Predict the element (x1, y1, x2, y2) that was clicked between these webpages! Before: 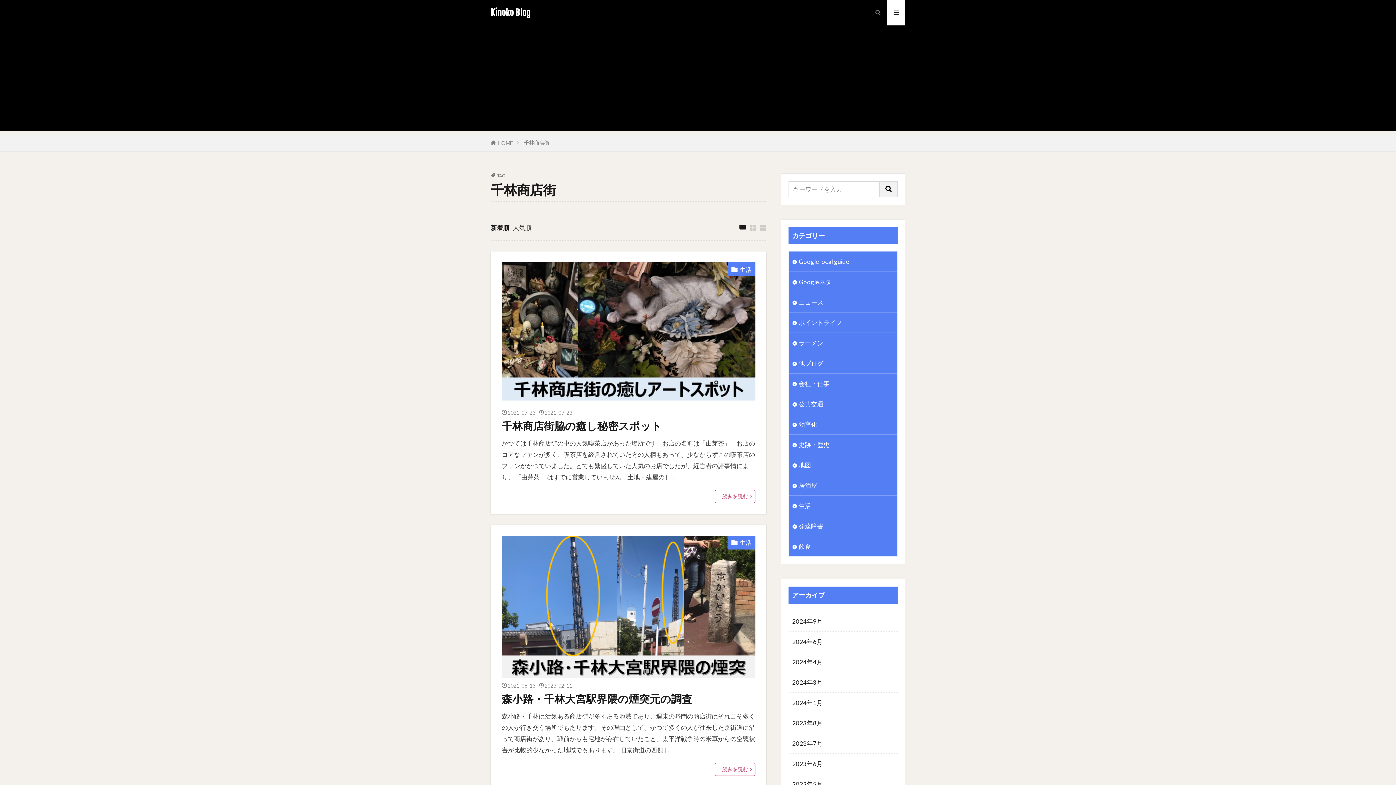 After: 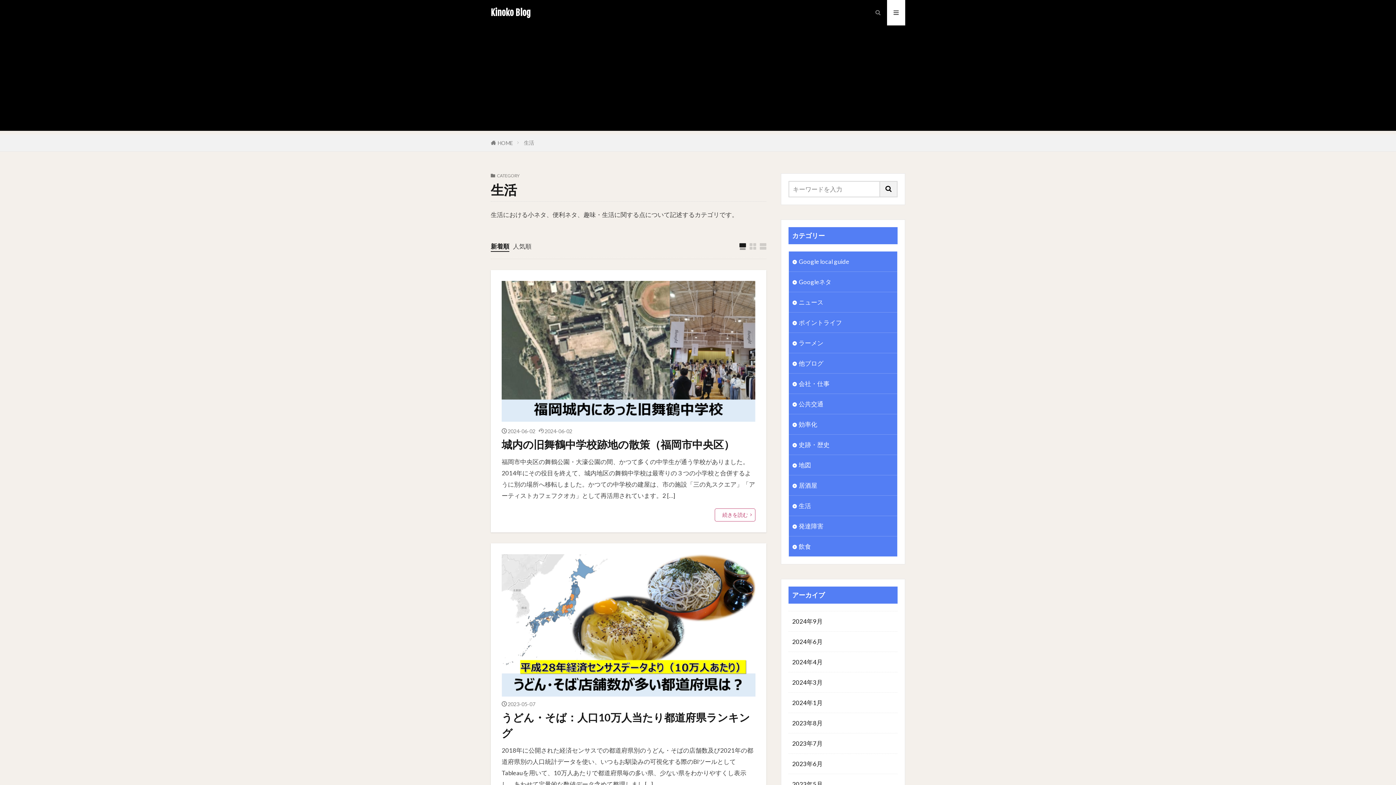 Action: label: 生活 bbox: (789, 496, 897, 516)